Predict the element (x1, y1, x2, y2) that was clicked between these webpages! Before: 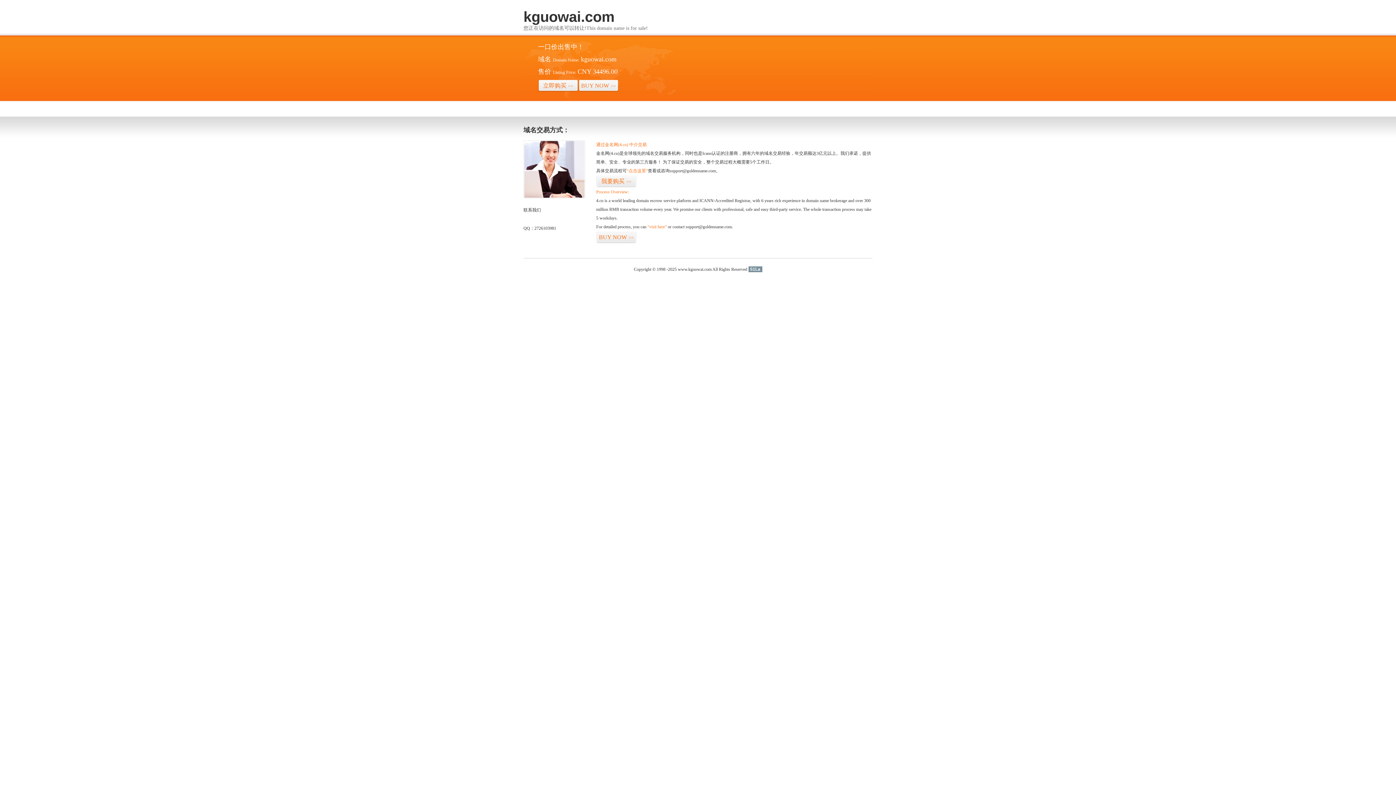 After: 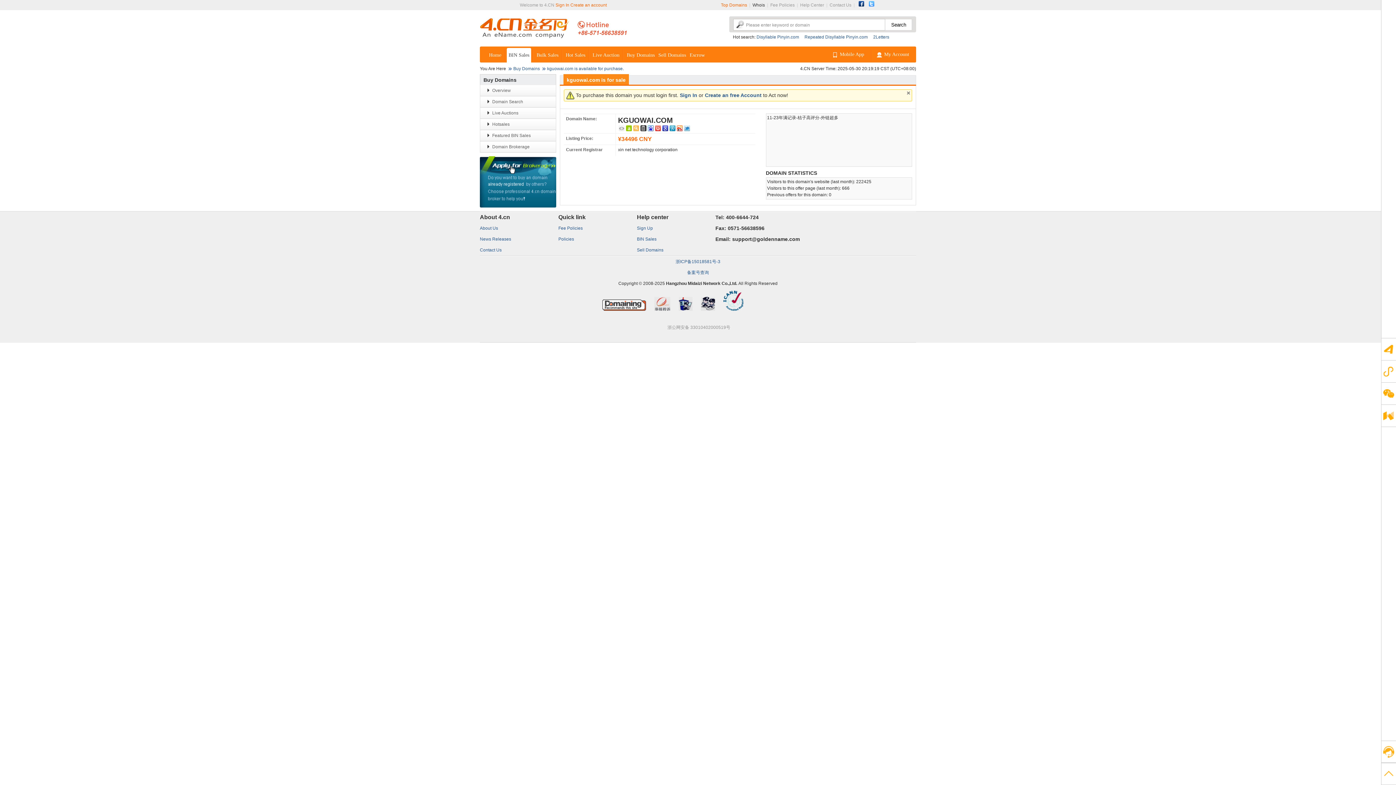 Action: label: “点击这里” bbox: (626, 168, 648, 173)